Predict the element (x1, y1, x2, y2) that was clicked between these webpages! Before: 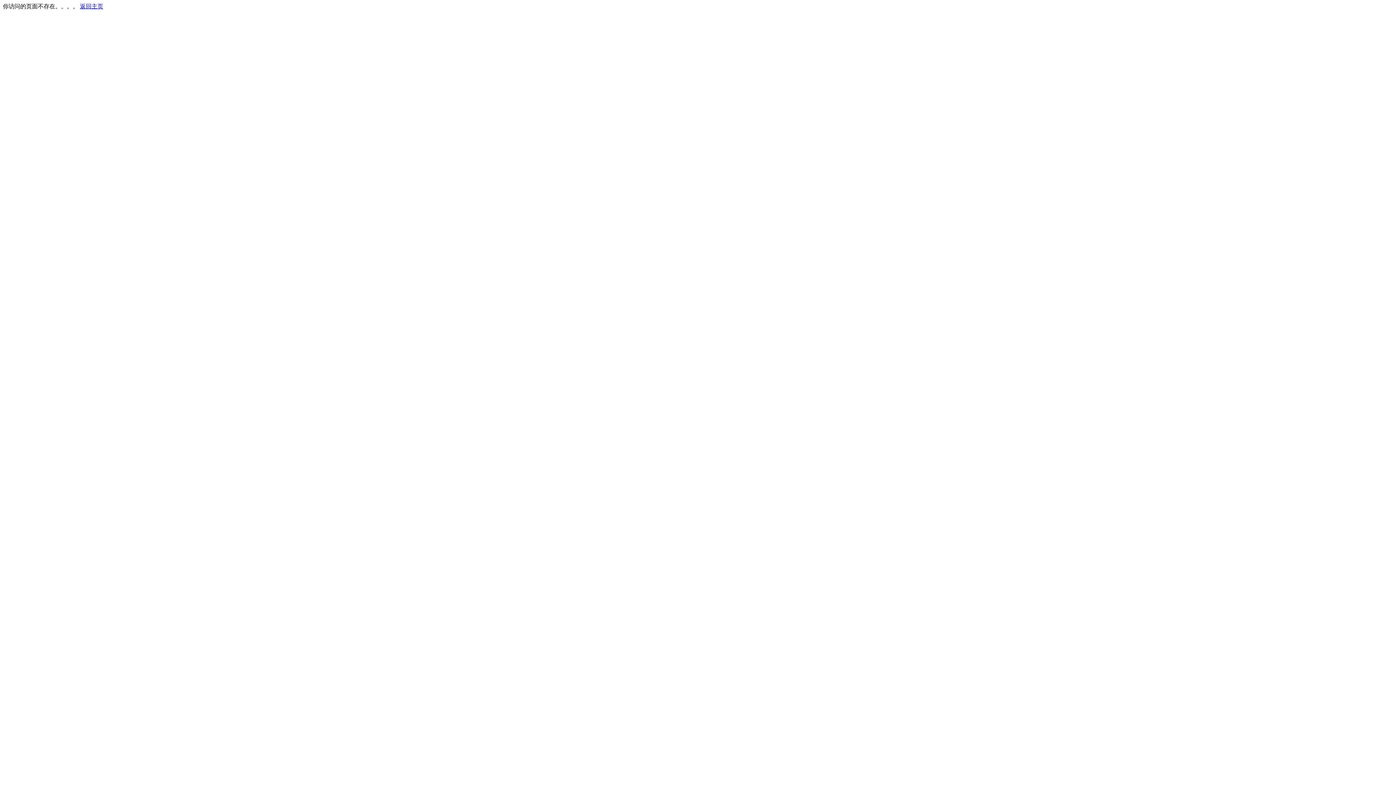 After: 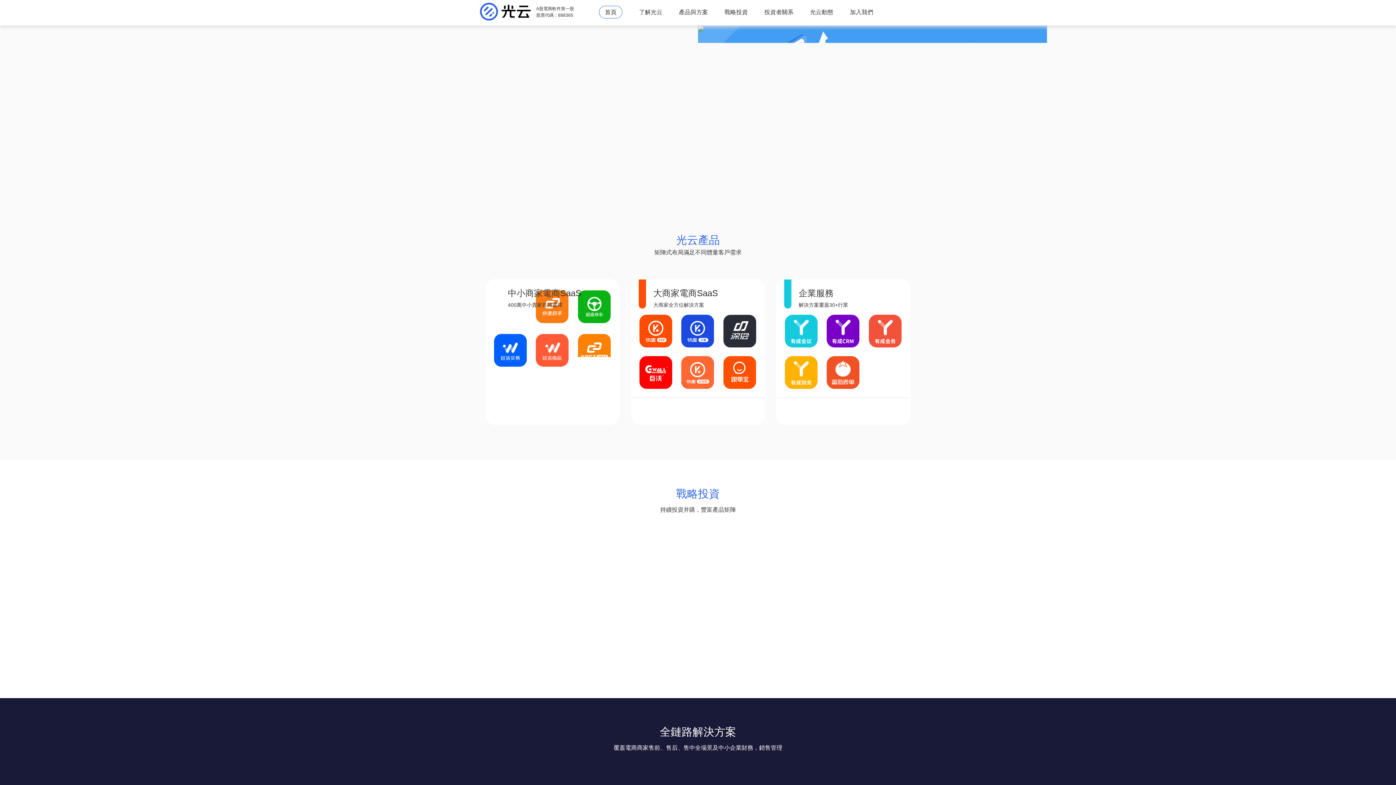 Action: label: 返回主页 bbox: (80, 3, 103, 9)